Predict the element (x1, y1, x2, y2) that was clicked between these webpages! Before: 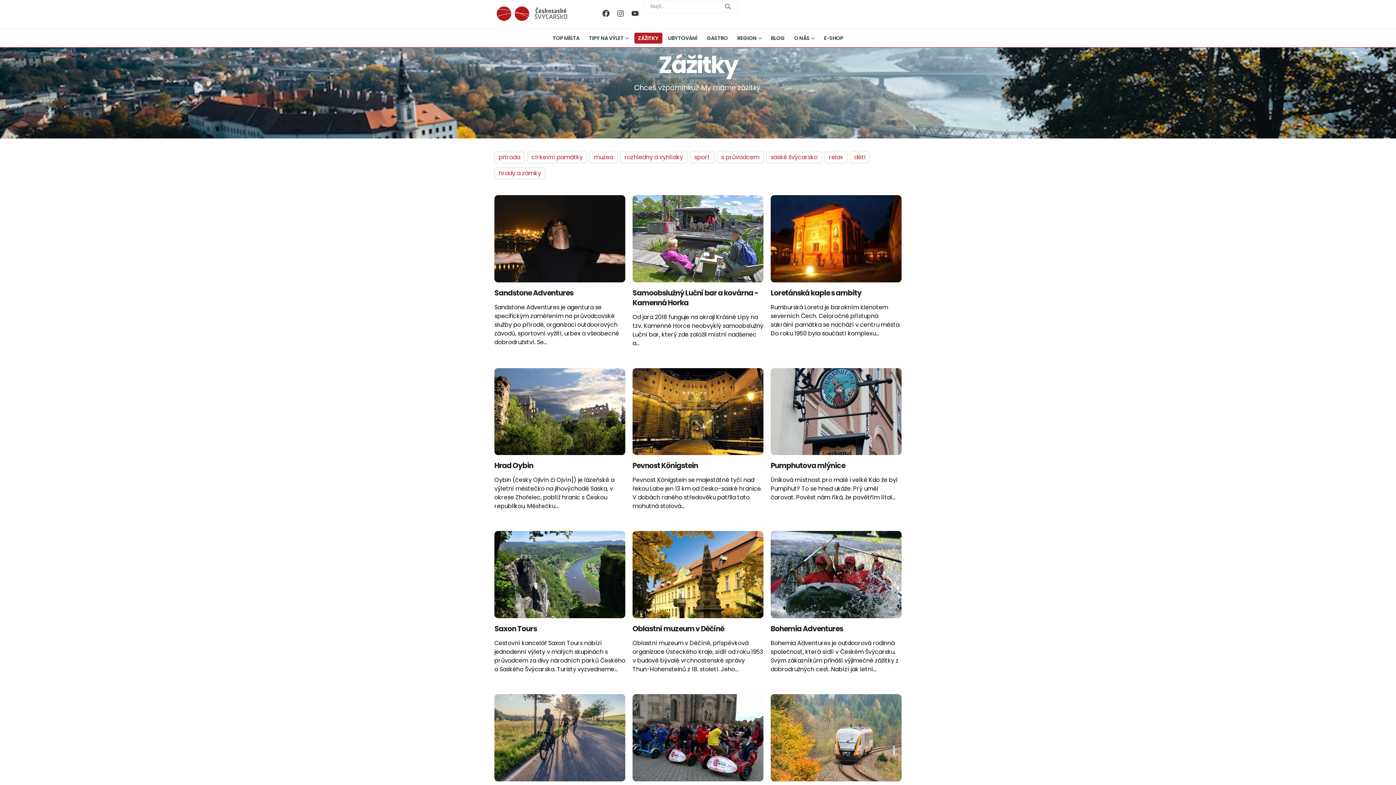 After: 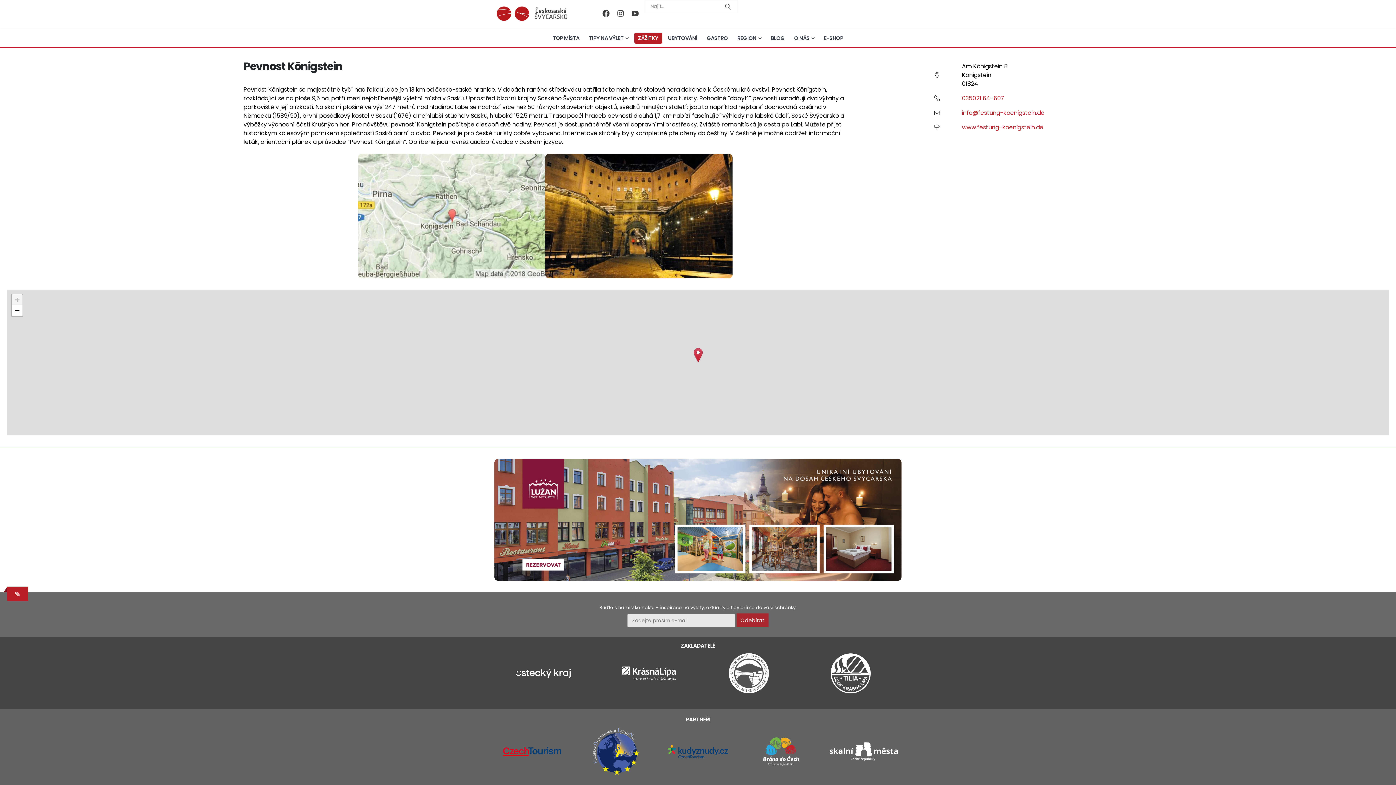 Action: bbox: (632, 368, 763, 455) label: post featured image